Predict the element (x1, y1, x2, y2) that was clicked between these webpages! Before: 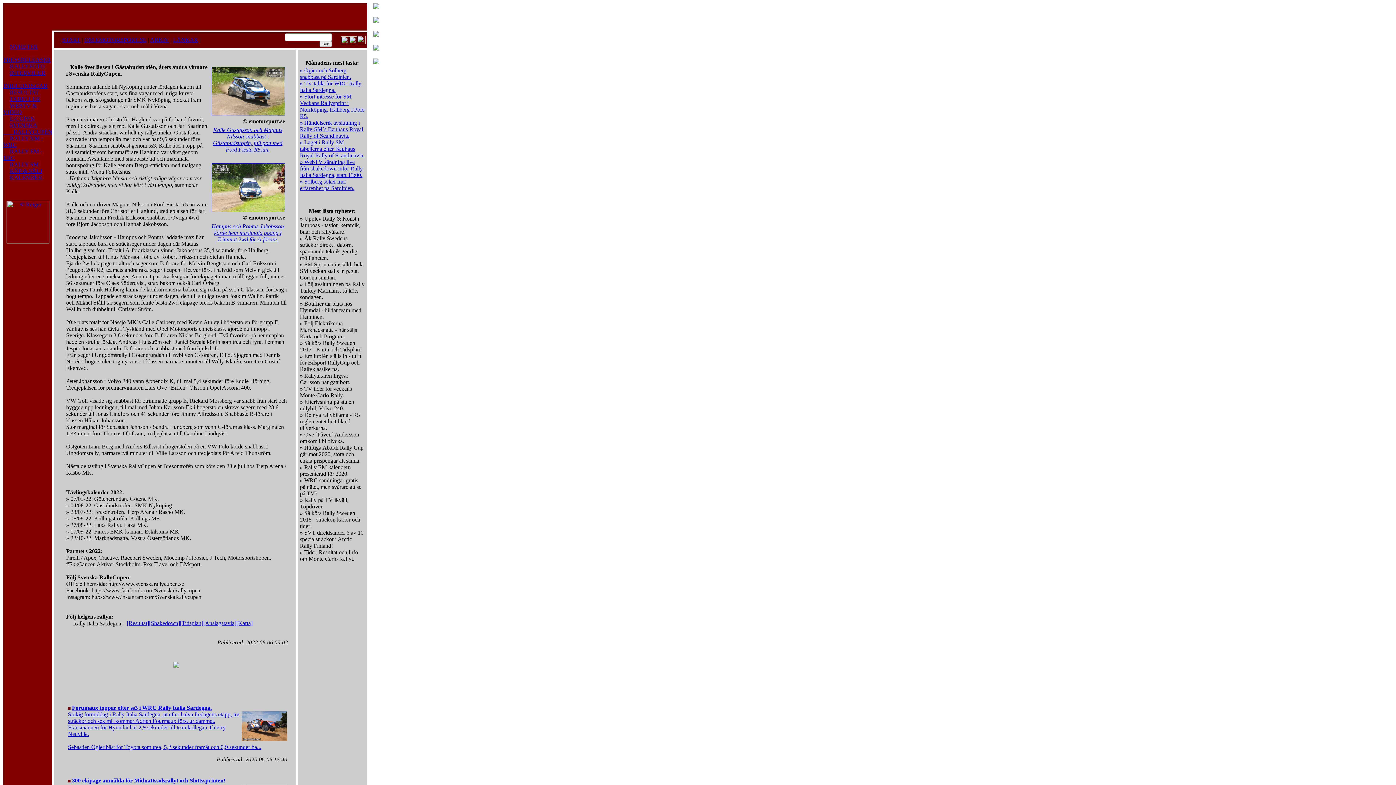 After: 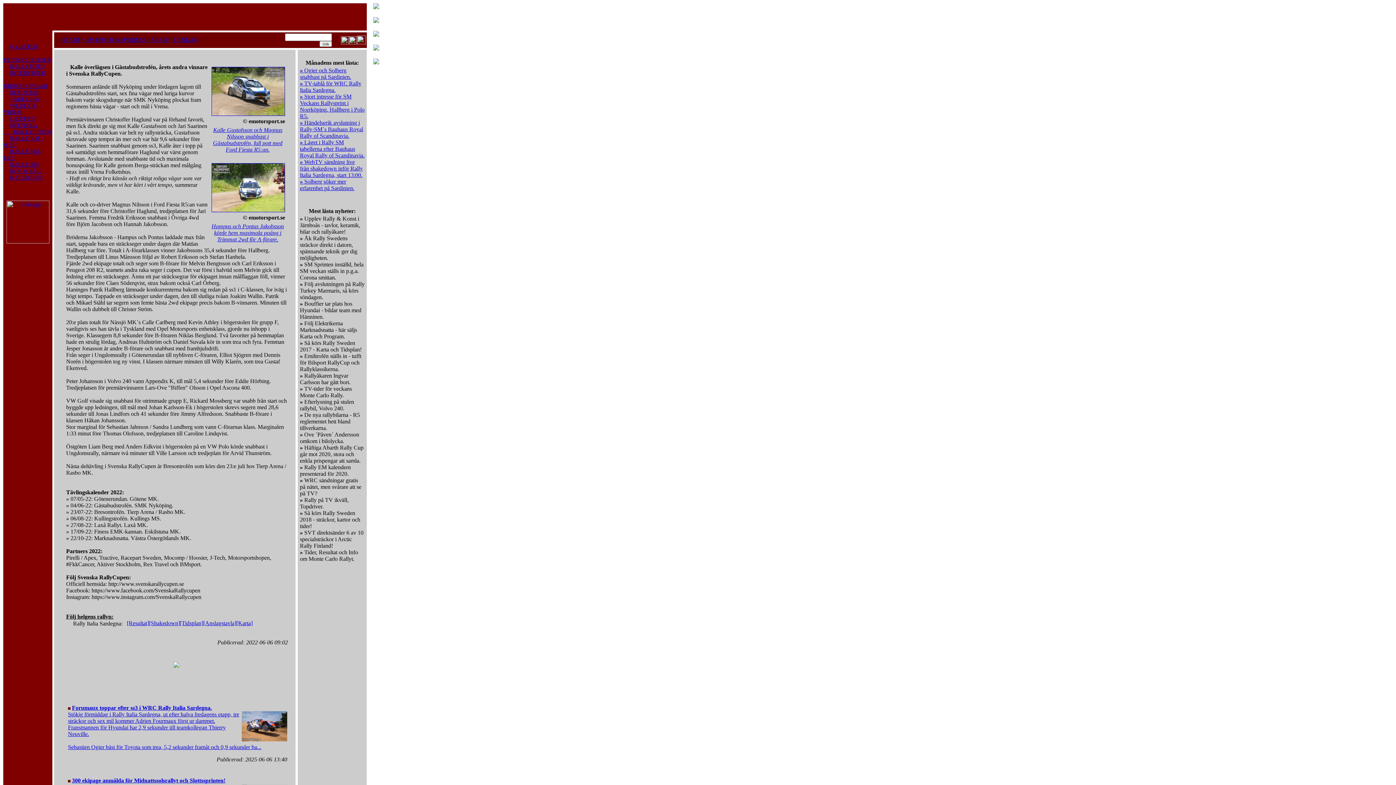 Action: bbox: (379, 45, 383, 51) label:    